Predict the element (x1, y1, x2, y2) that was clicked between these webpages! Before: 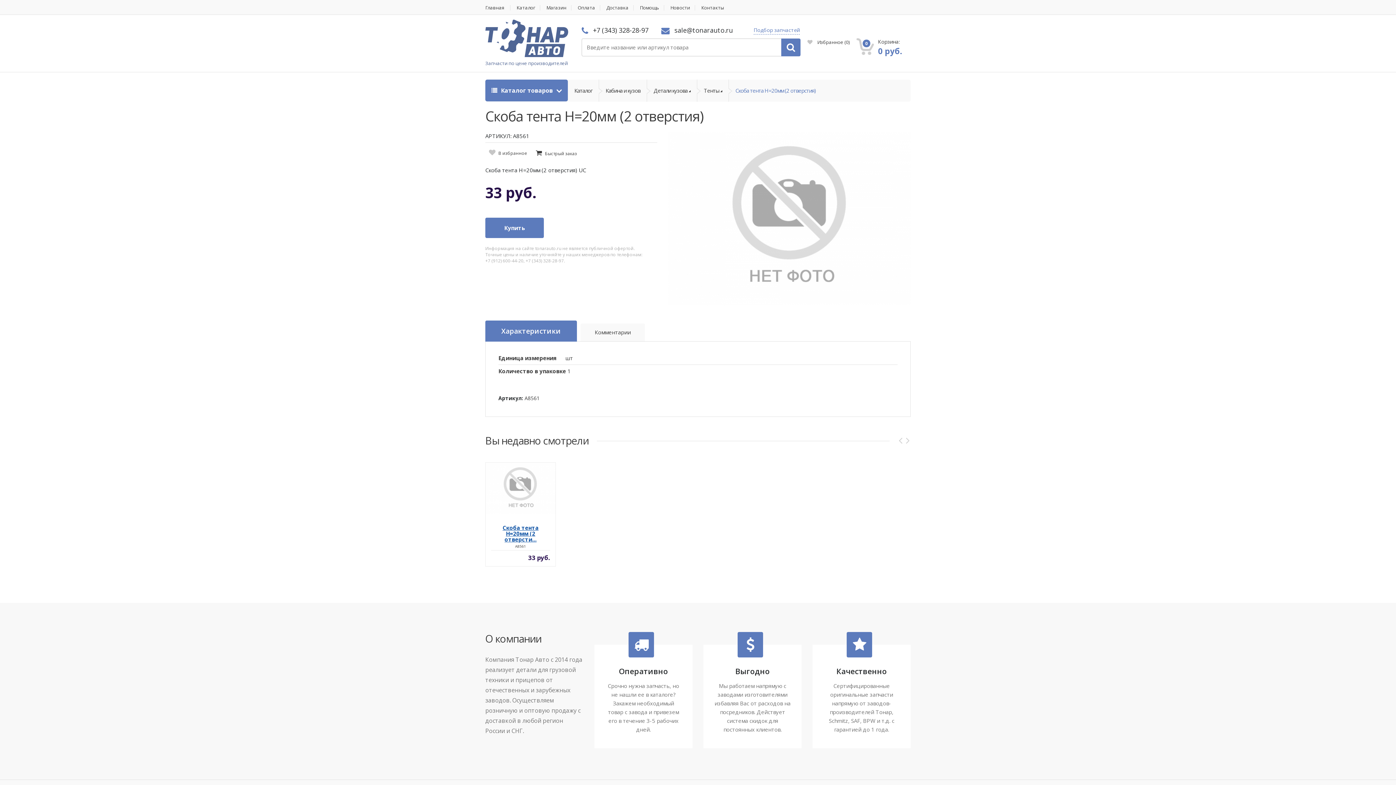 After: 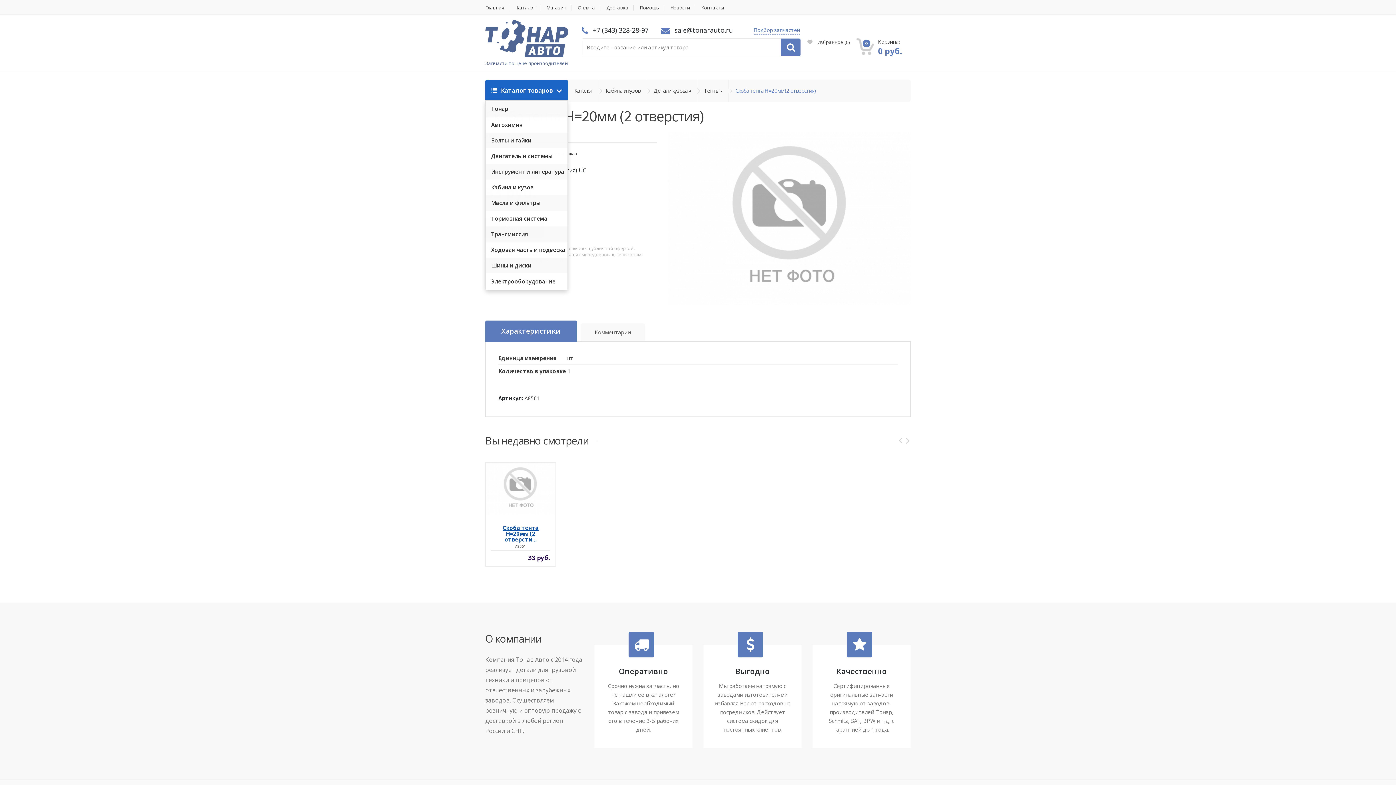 Action: label:  Каталог товаров  bbox: (485, 79, 568, 101)